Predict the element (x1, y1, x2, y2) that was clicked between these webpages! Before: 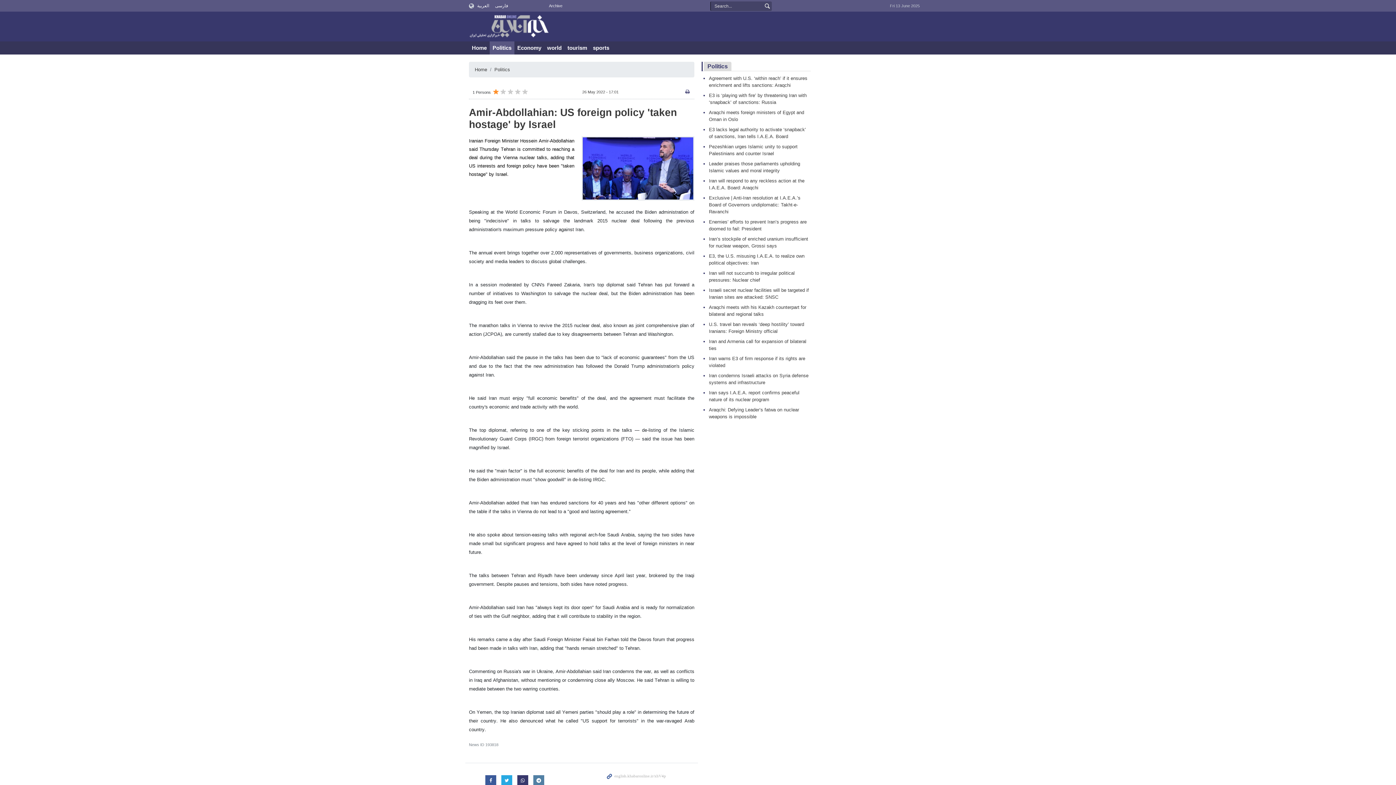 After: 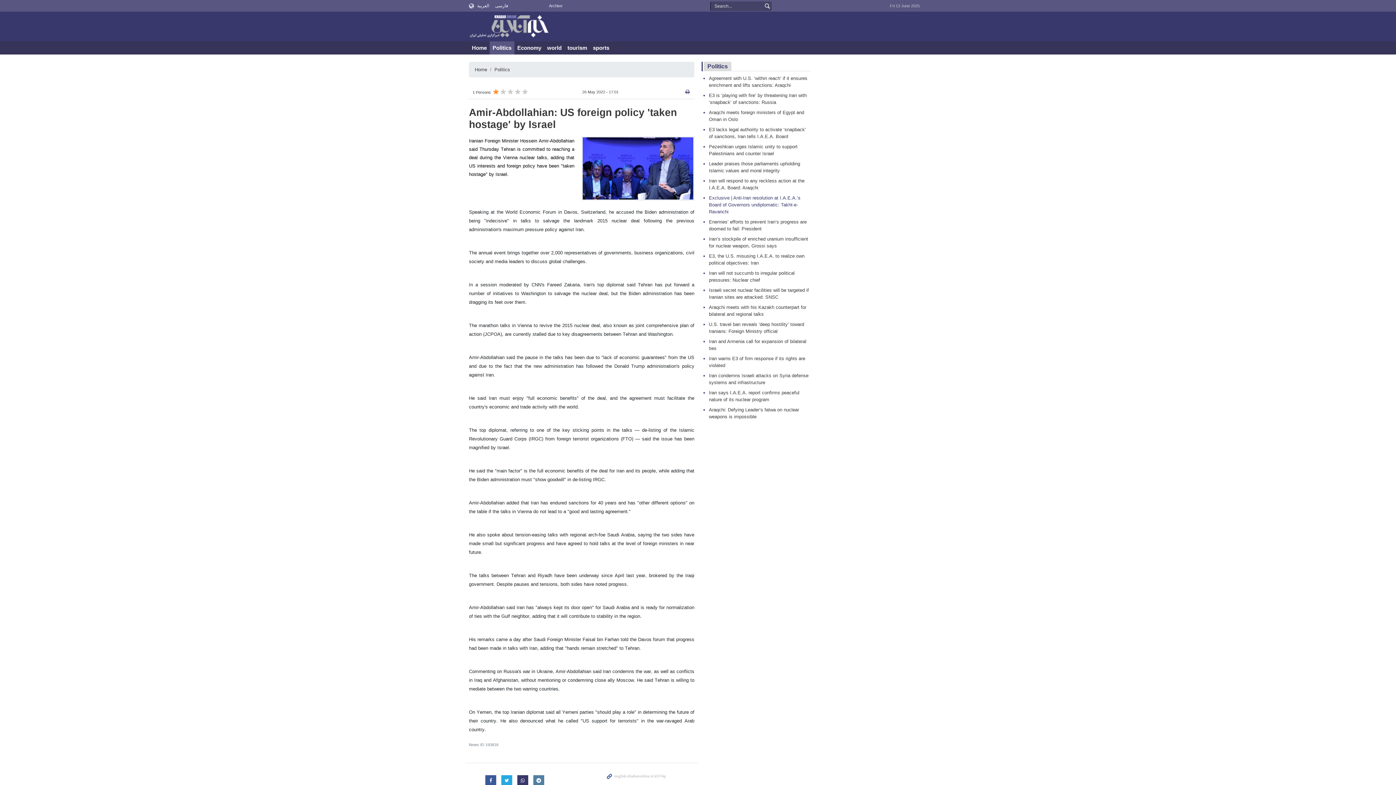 Action: bbox: (709, 195, 800, 214) label: Exclusive | Anti-Iran resolution at I.A.E.A.’s Board of Governors undiplomatic: Takht-e-Ravanchi